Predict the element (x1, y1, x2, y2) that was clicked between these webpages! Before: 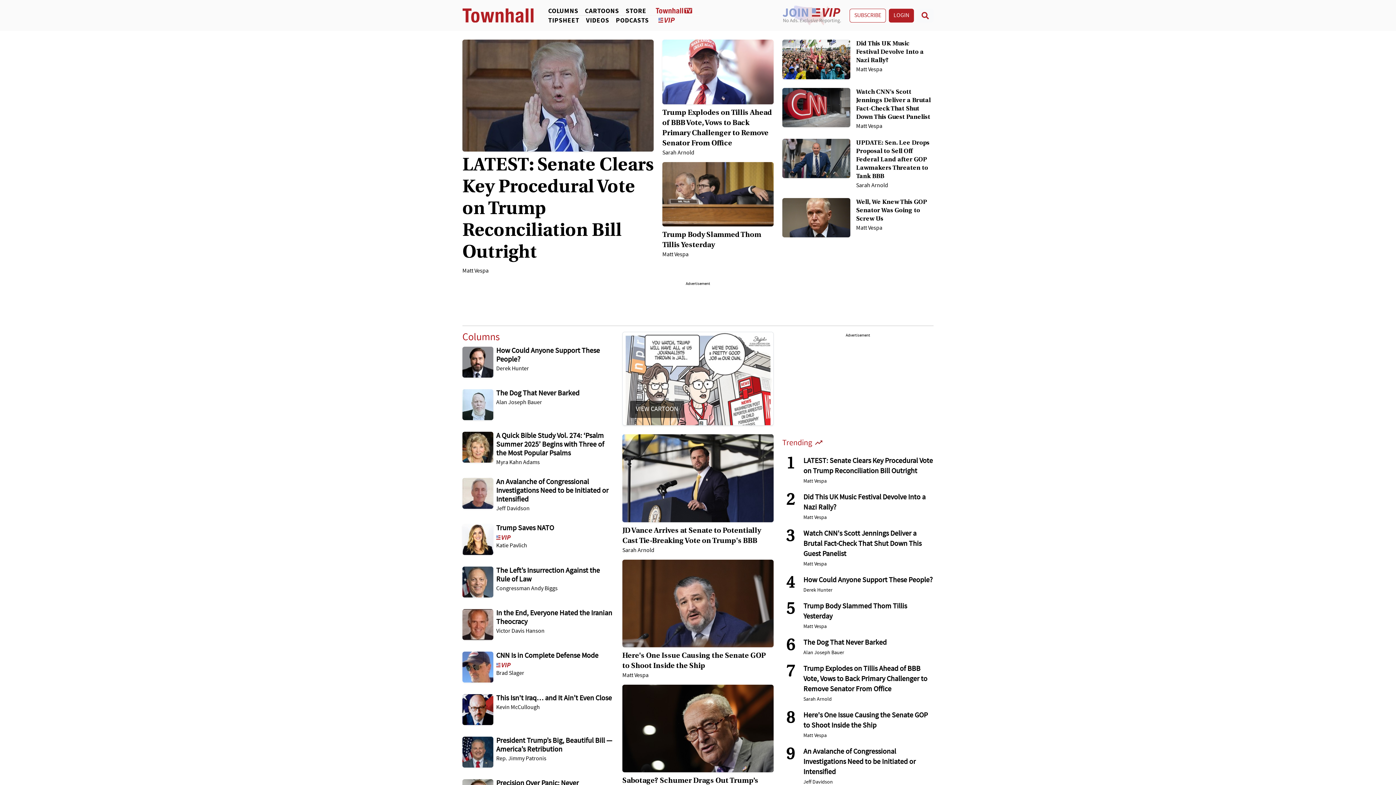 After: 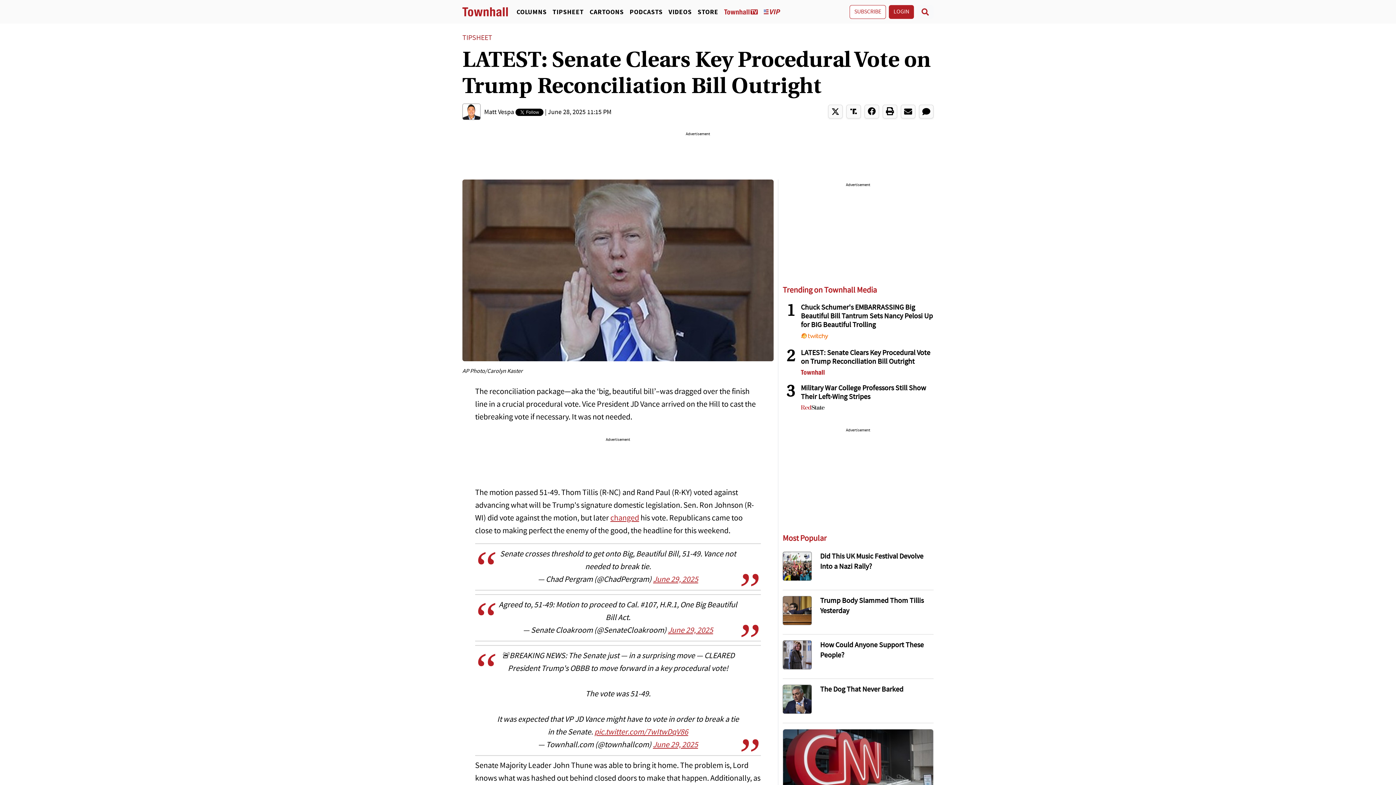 Action: label: Matt Vespa bbox: (803, 476, 933, 486)